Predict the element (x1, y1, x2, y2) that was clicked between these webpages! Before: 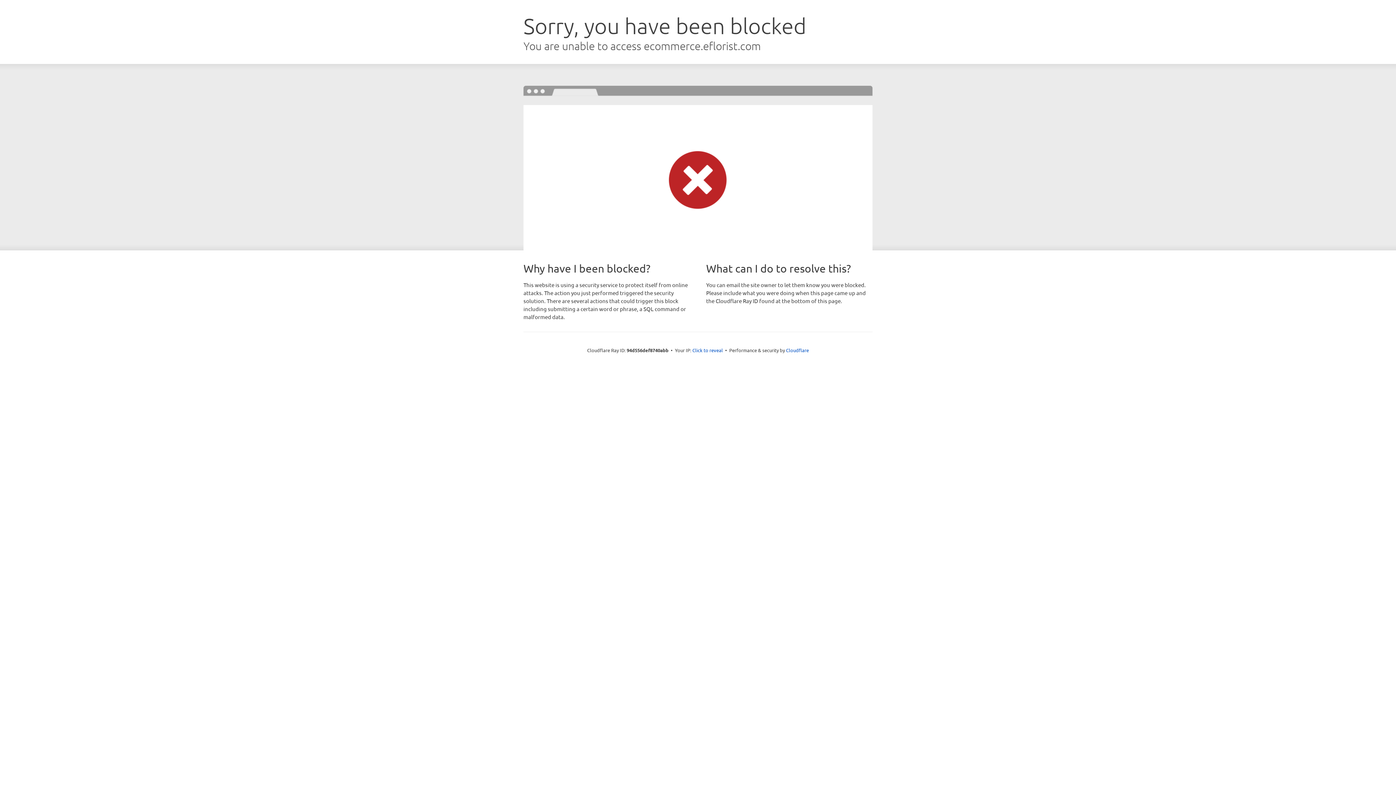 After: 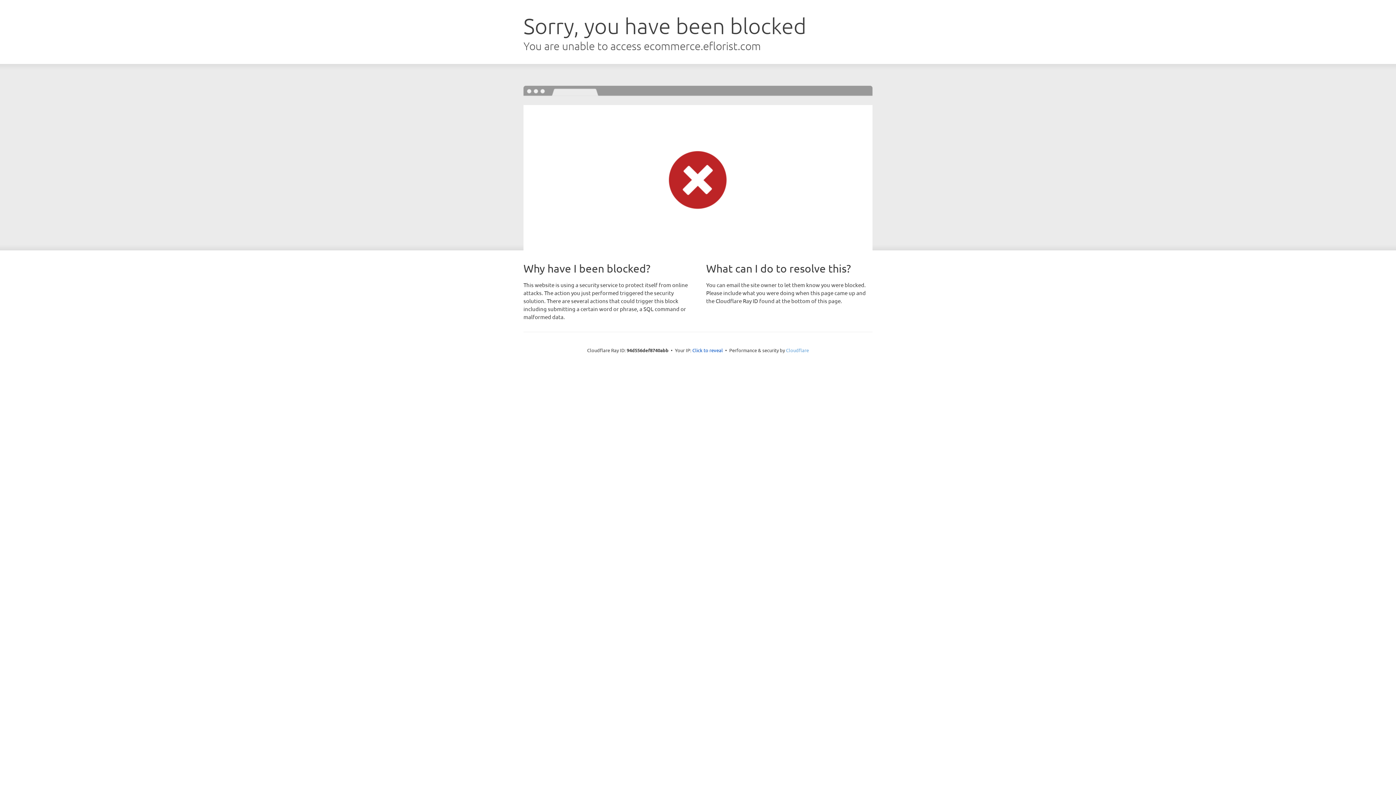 Action: label: Cloudflare bbox: (786, 347, 809, 353)